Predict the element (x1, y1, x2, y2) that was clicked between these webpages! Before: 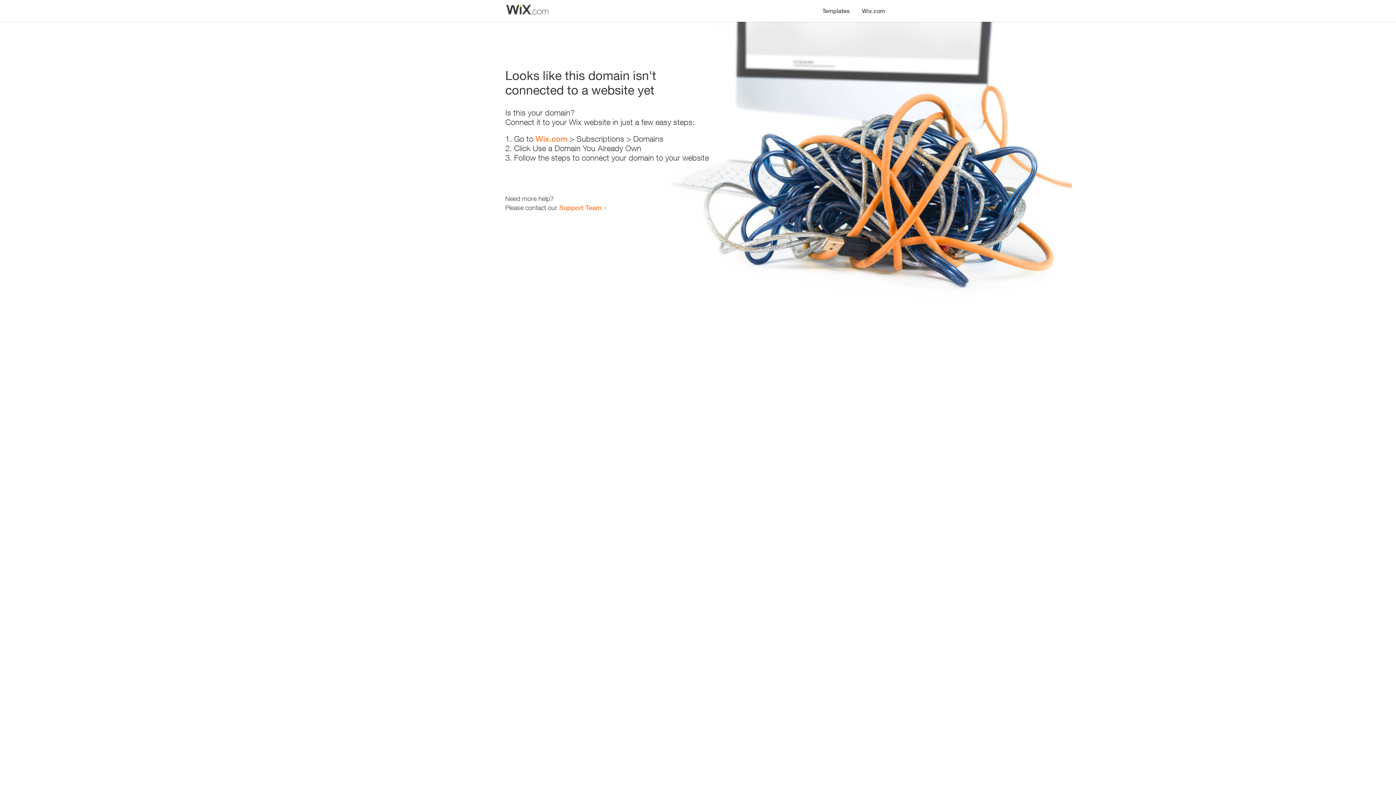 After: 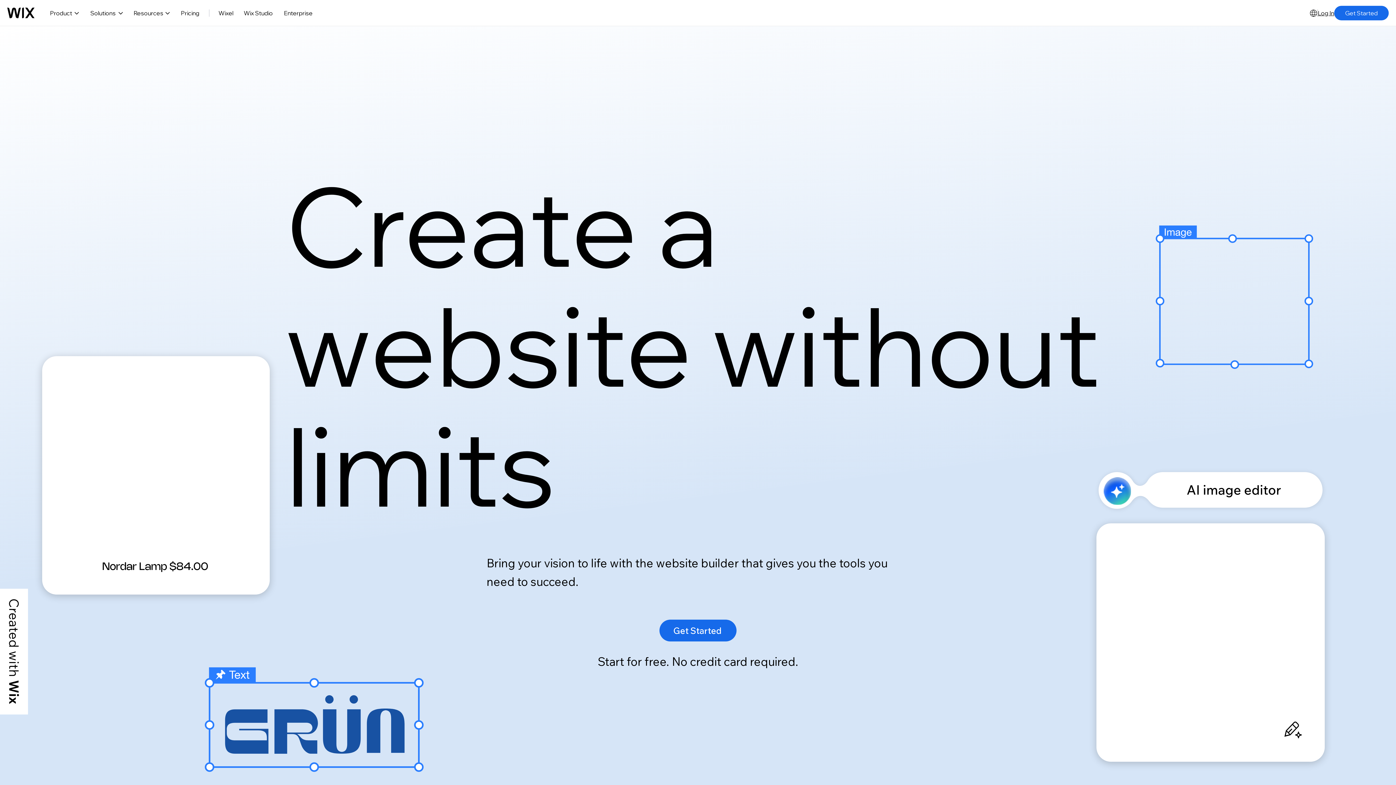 Action: label: Wix.com bbox: (856, 0, 890, 14)